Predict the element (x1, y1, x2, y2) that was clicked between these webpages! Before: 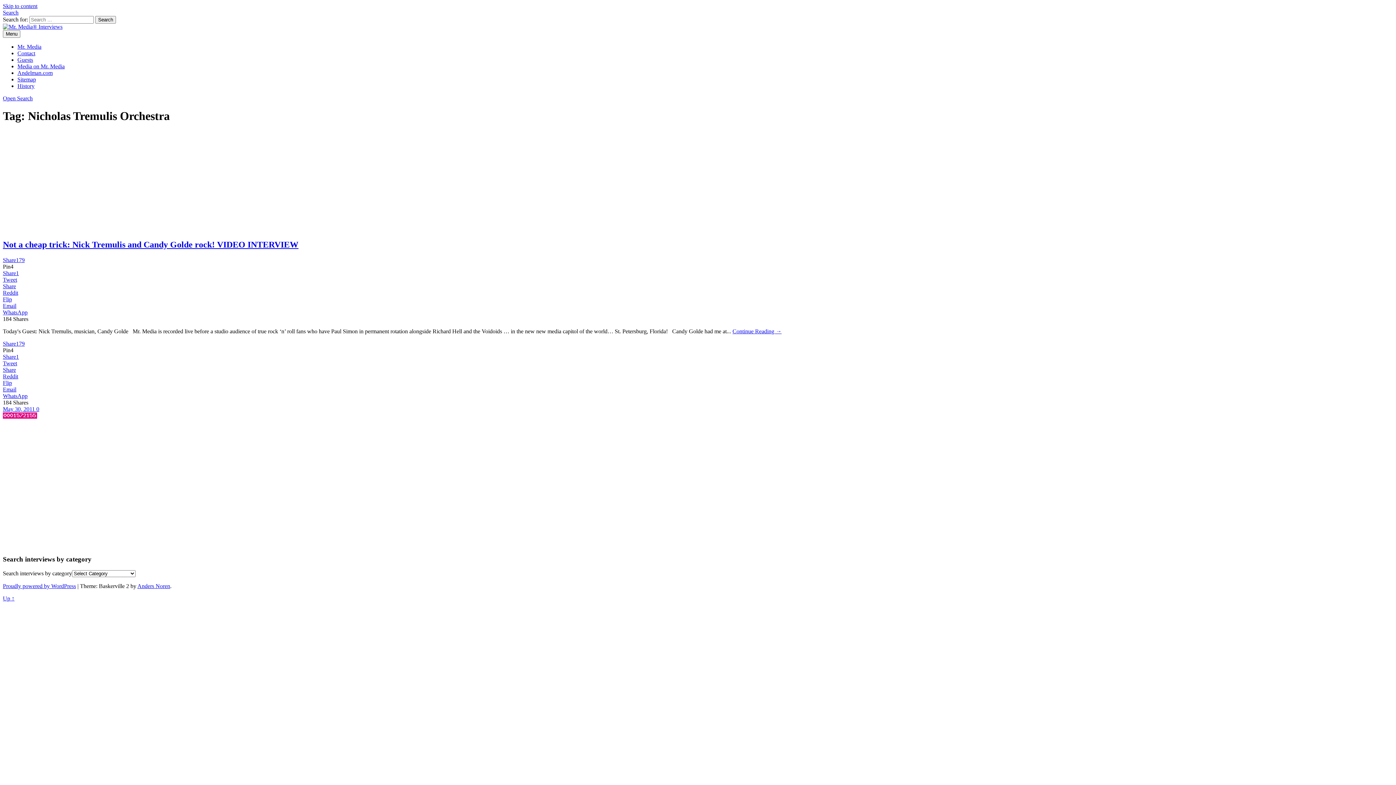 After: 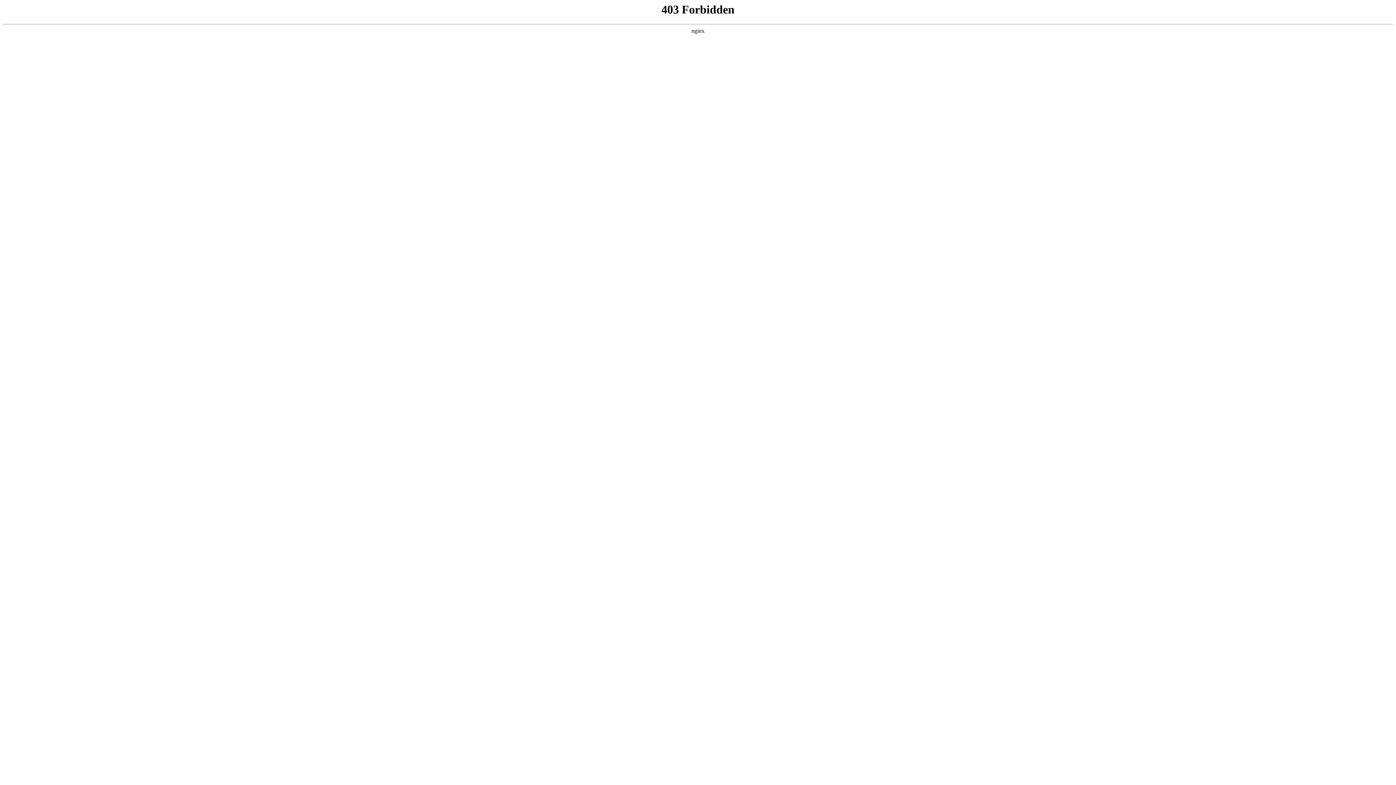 Action: label: Proudly powered by WordPress bbox: (2, 583, 76, 589)